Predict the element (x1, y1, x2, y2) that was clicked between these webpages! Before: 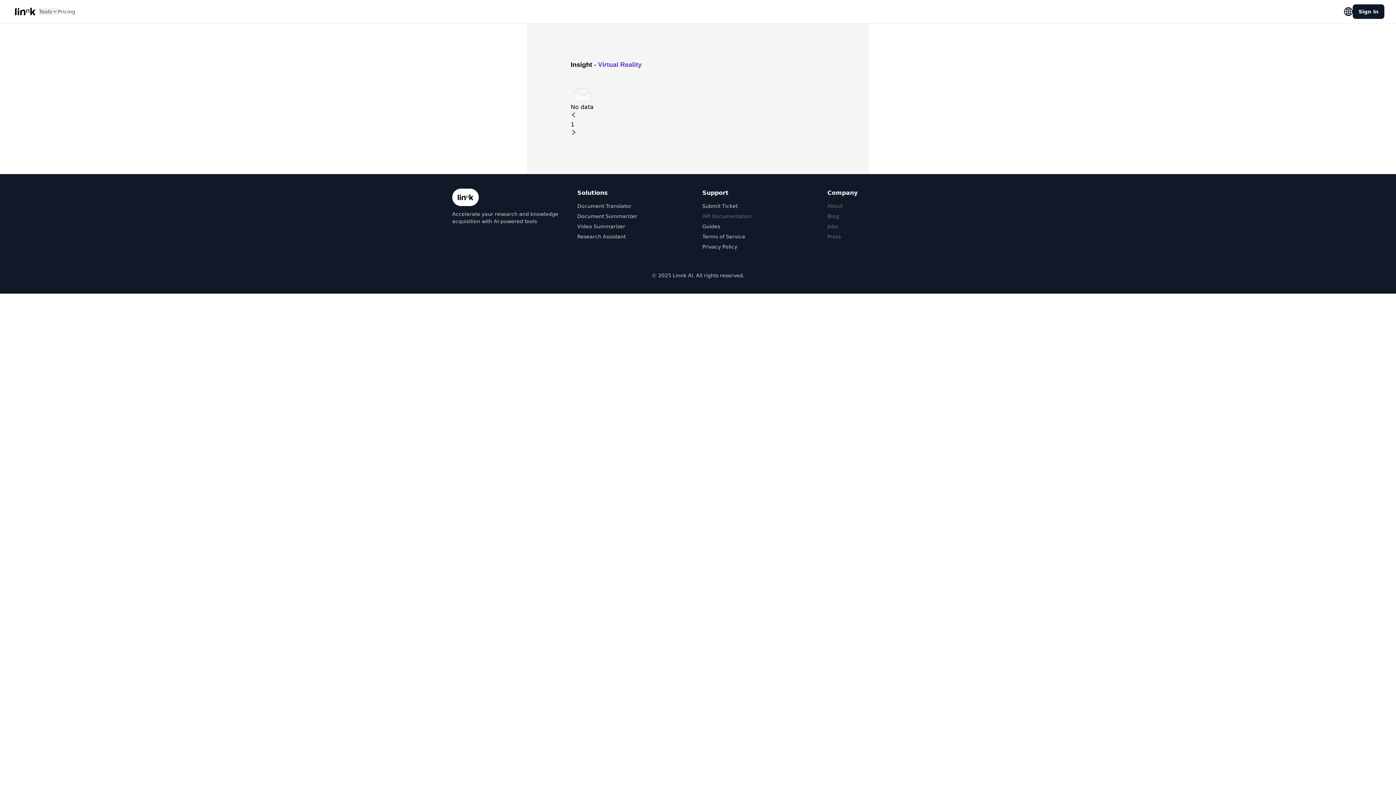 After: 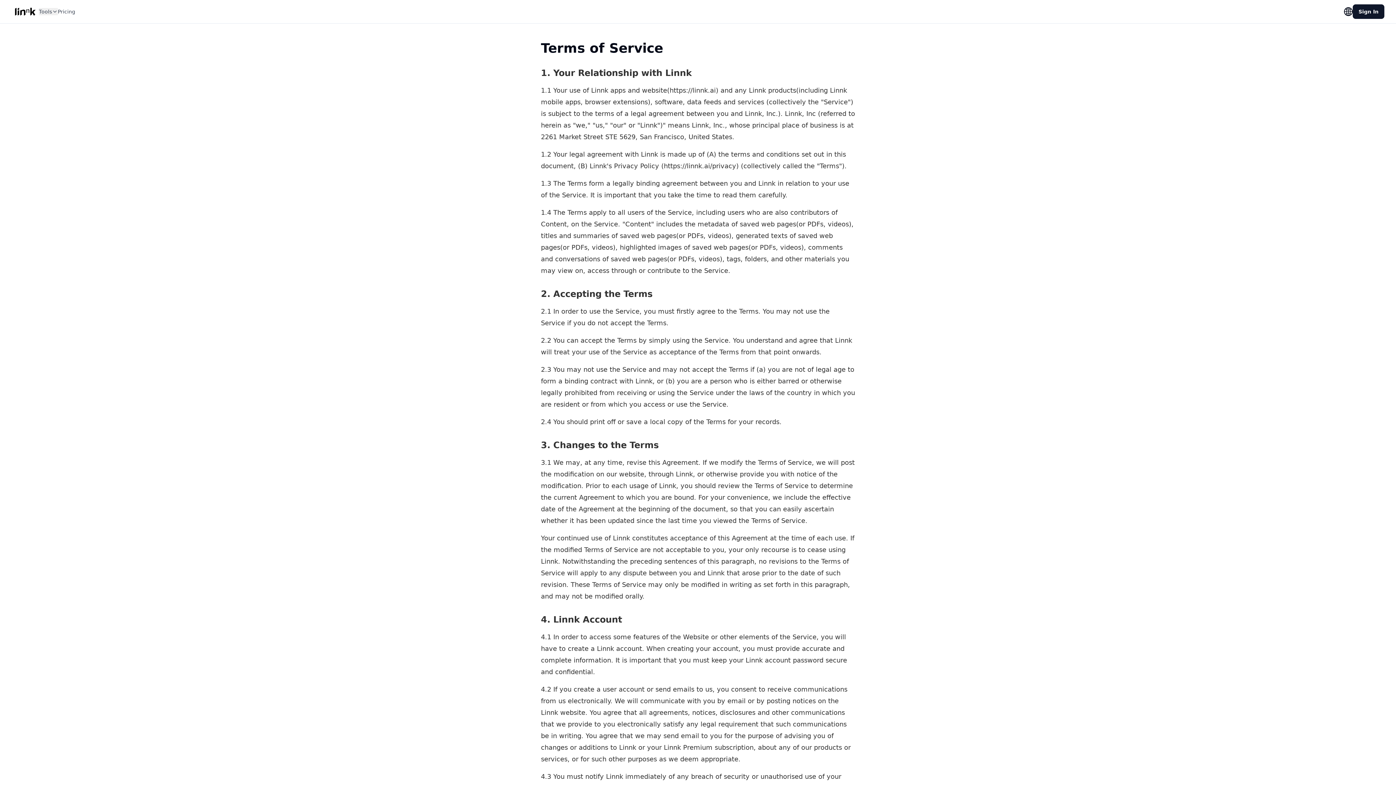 Action: bbox: (702, 233, 745, 239) label: Terms of Service